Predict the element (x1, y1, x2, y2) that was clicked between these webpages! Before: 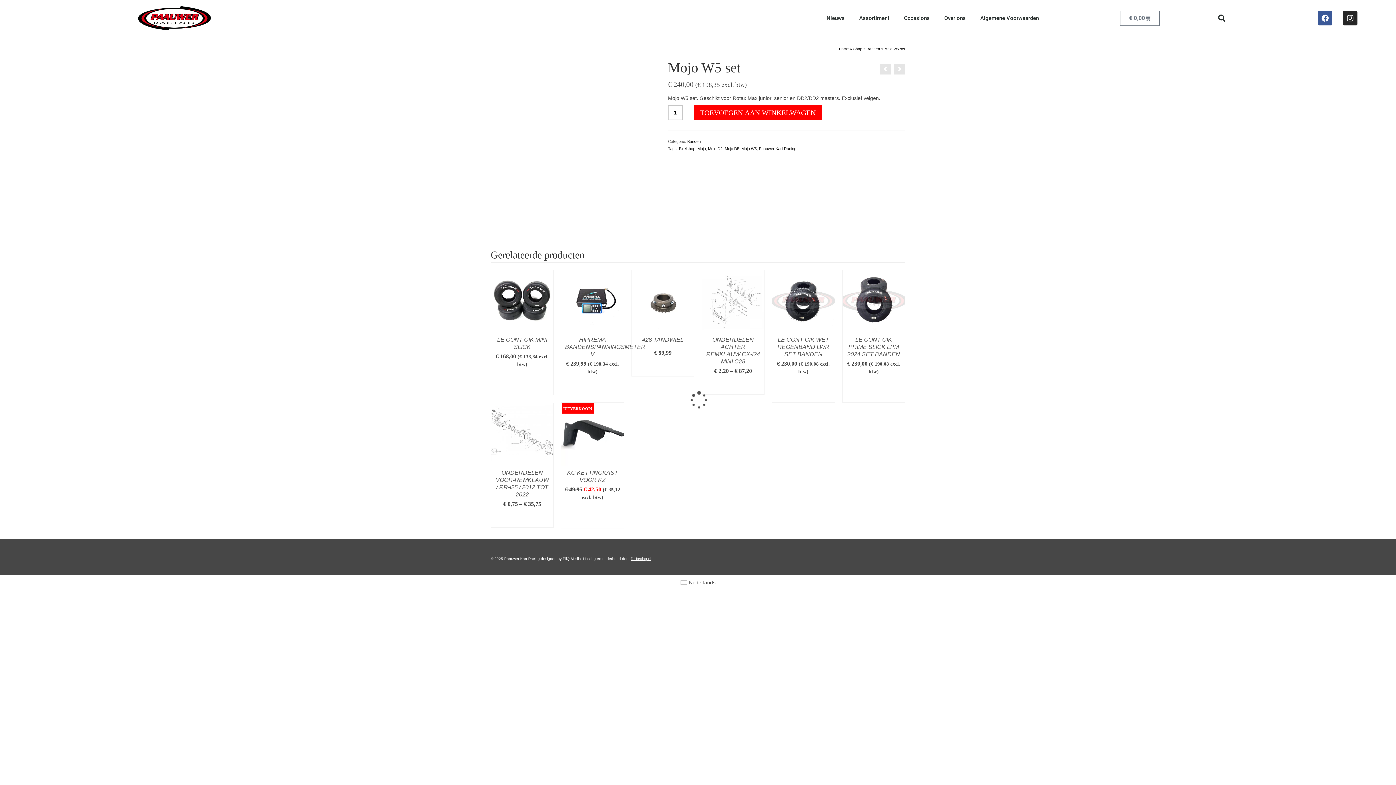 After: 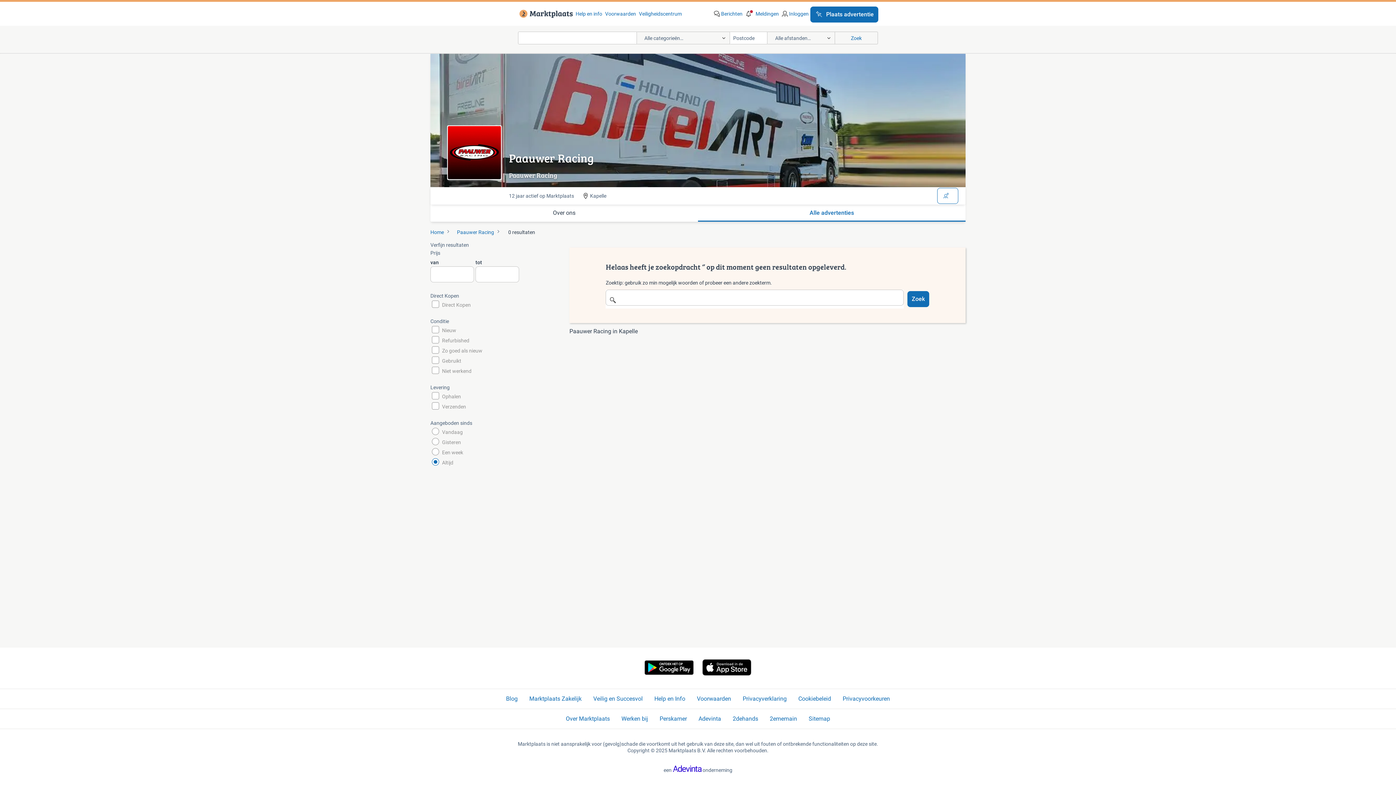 Action: bbox: (896, 0, 937, 36) label: Occasions